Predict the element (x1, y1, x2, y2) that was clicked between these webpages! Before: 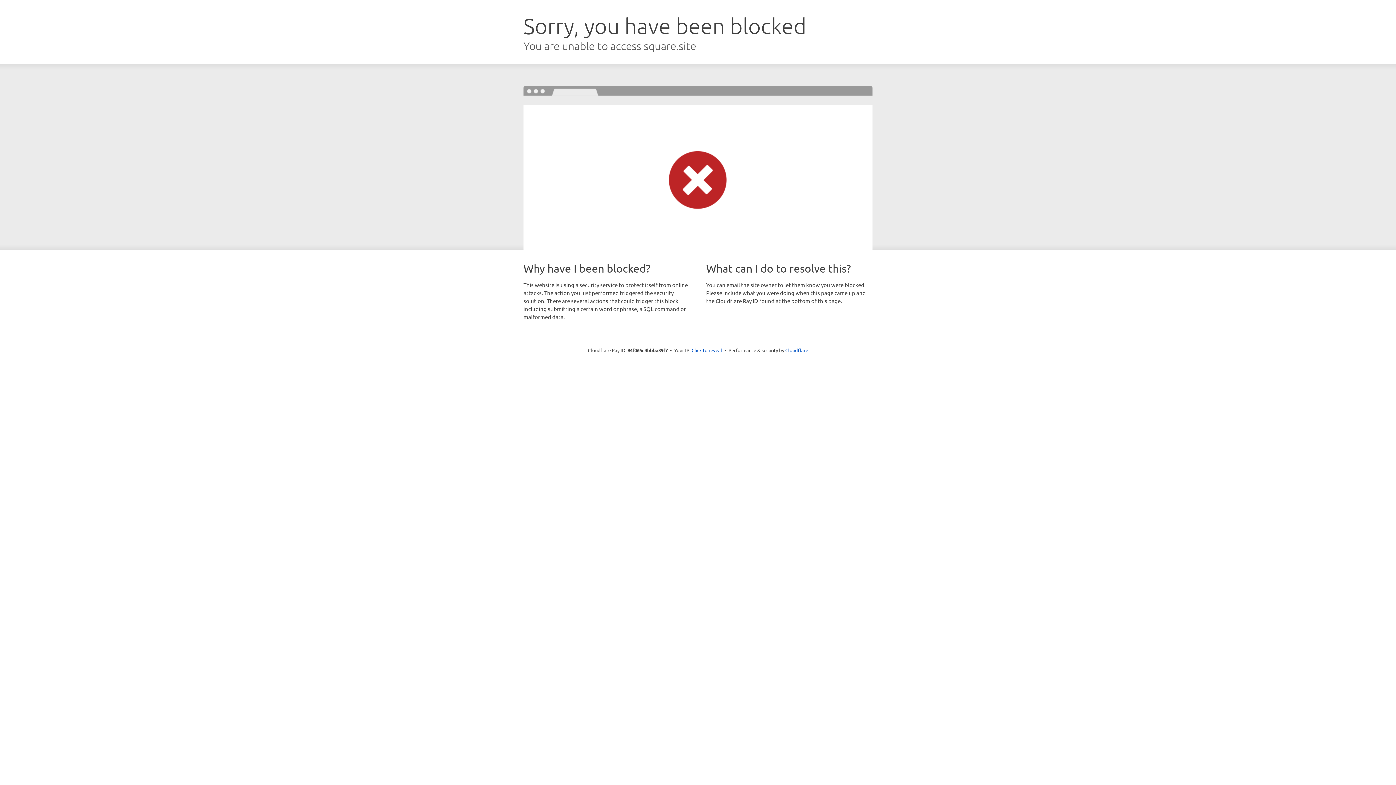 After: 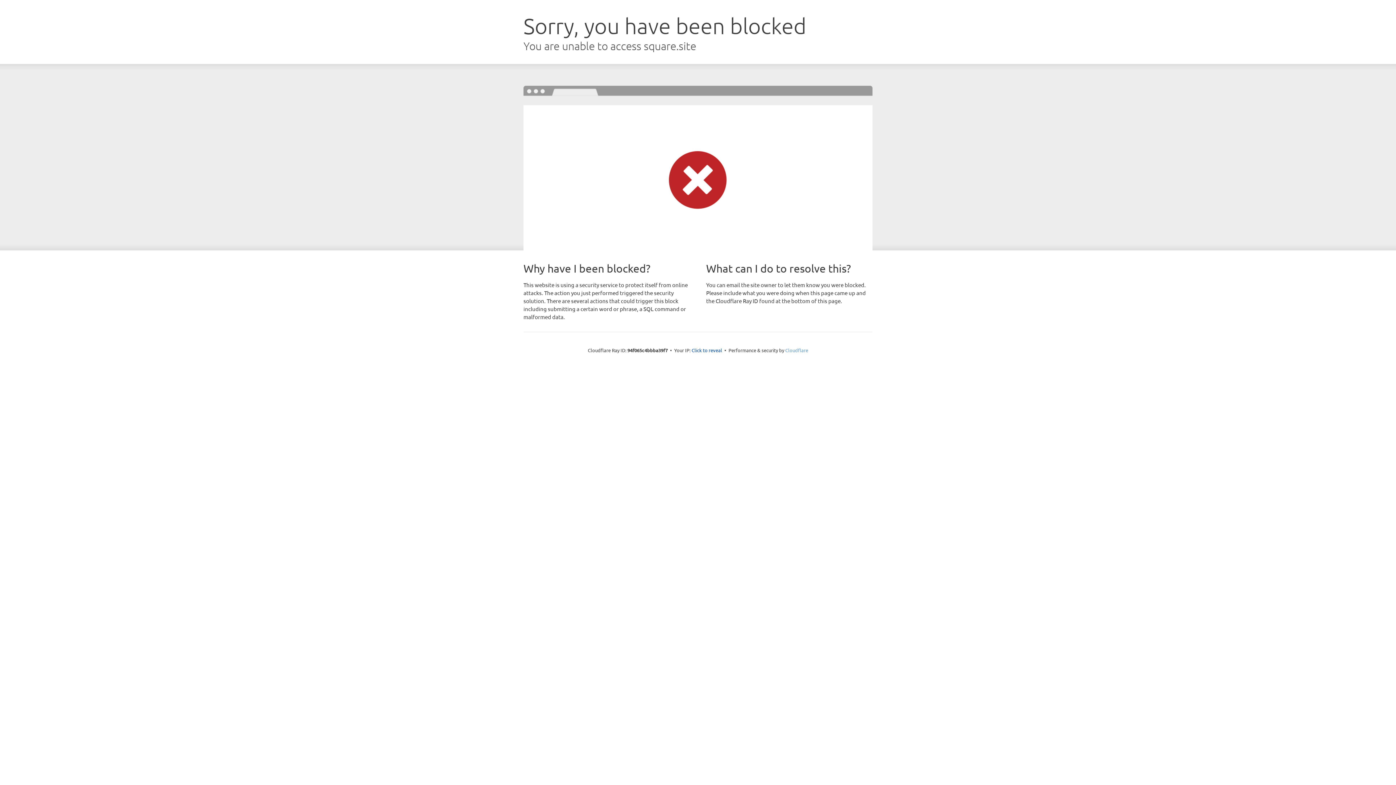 Action: label: Cloudflare bbox: (785, 347, 808, 353)